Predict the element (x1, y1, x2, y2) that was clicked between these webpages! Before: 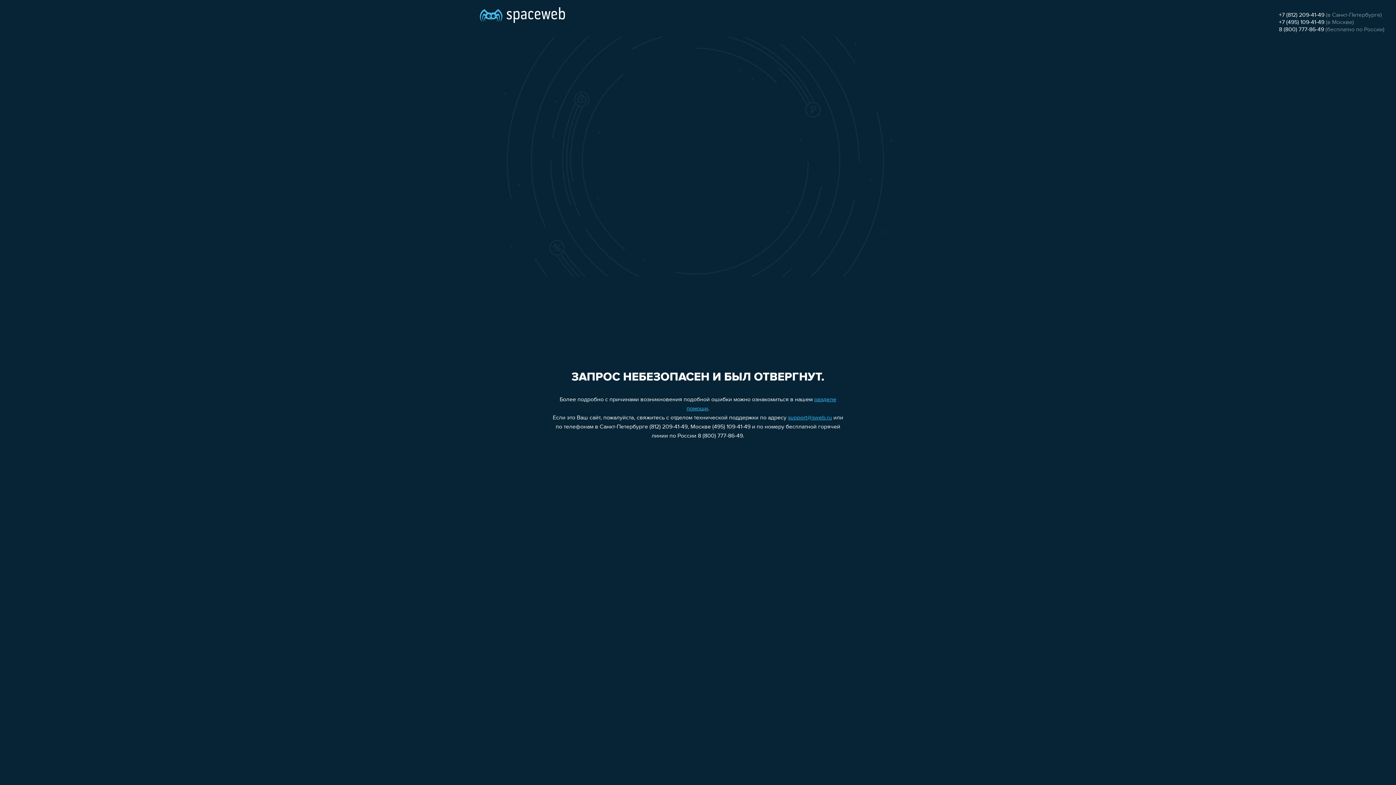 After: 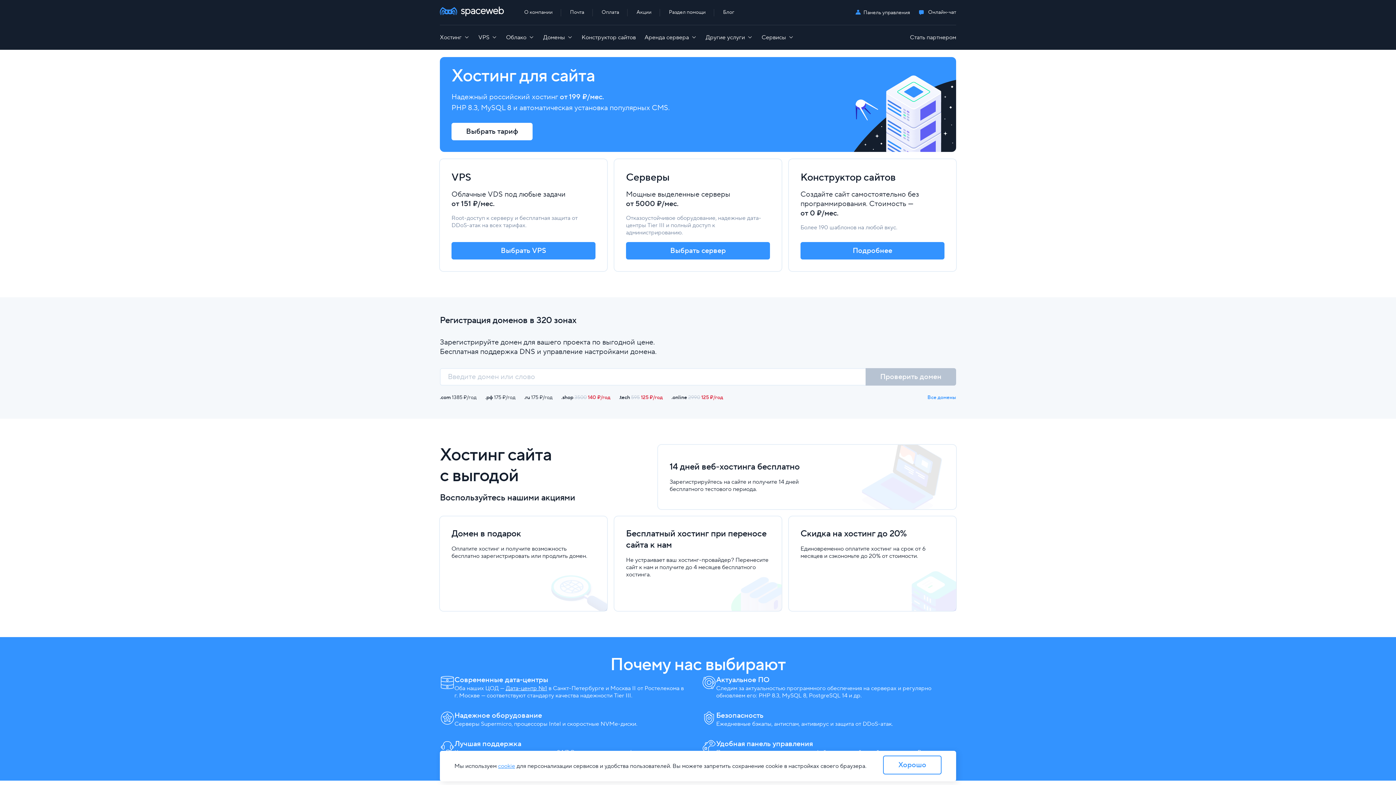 Action: bbox: (480, 0, 565, 25)